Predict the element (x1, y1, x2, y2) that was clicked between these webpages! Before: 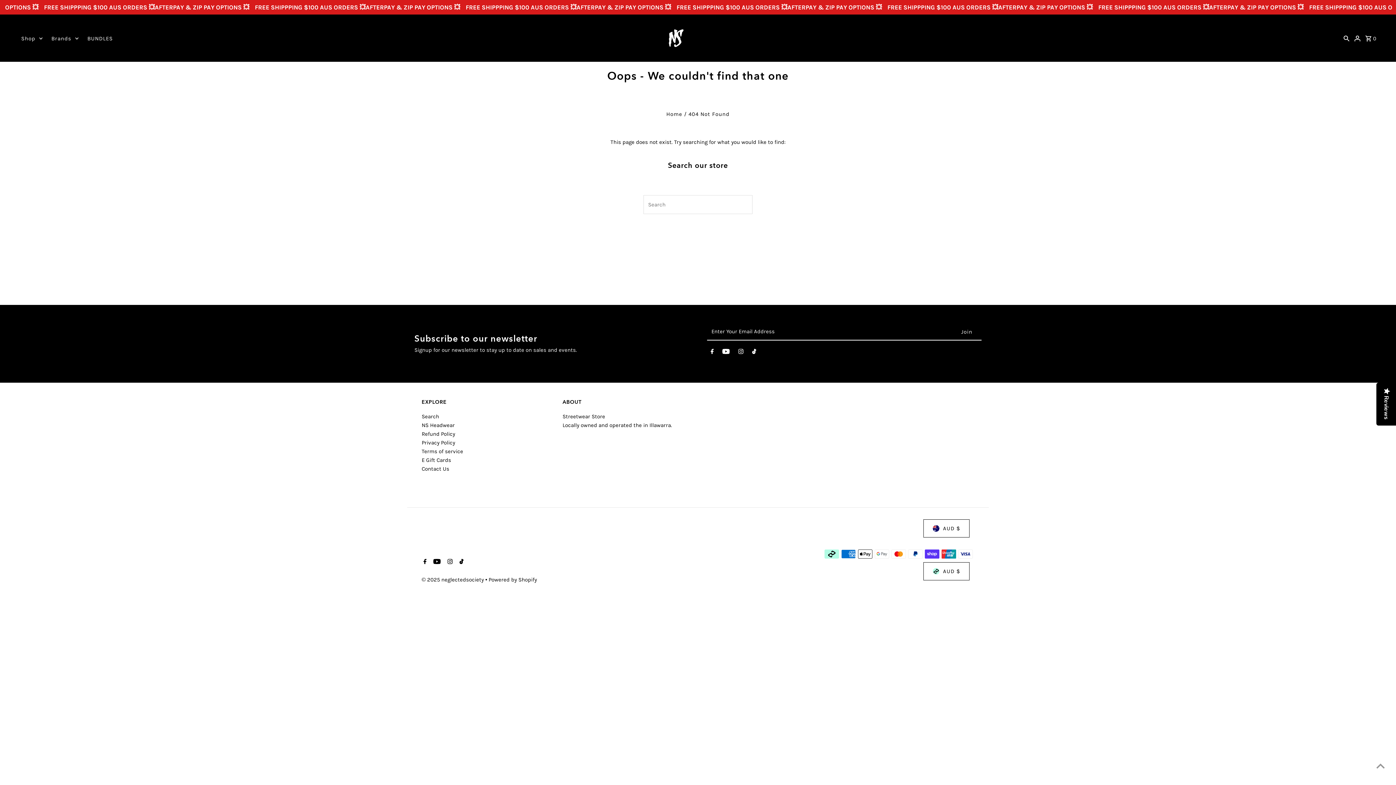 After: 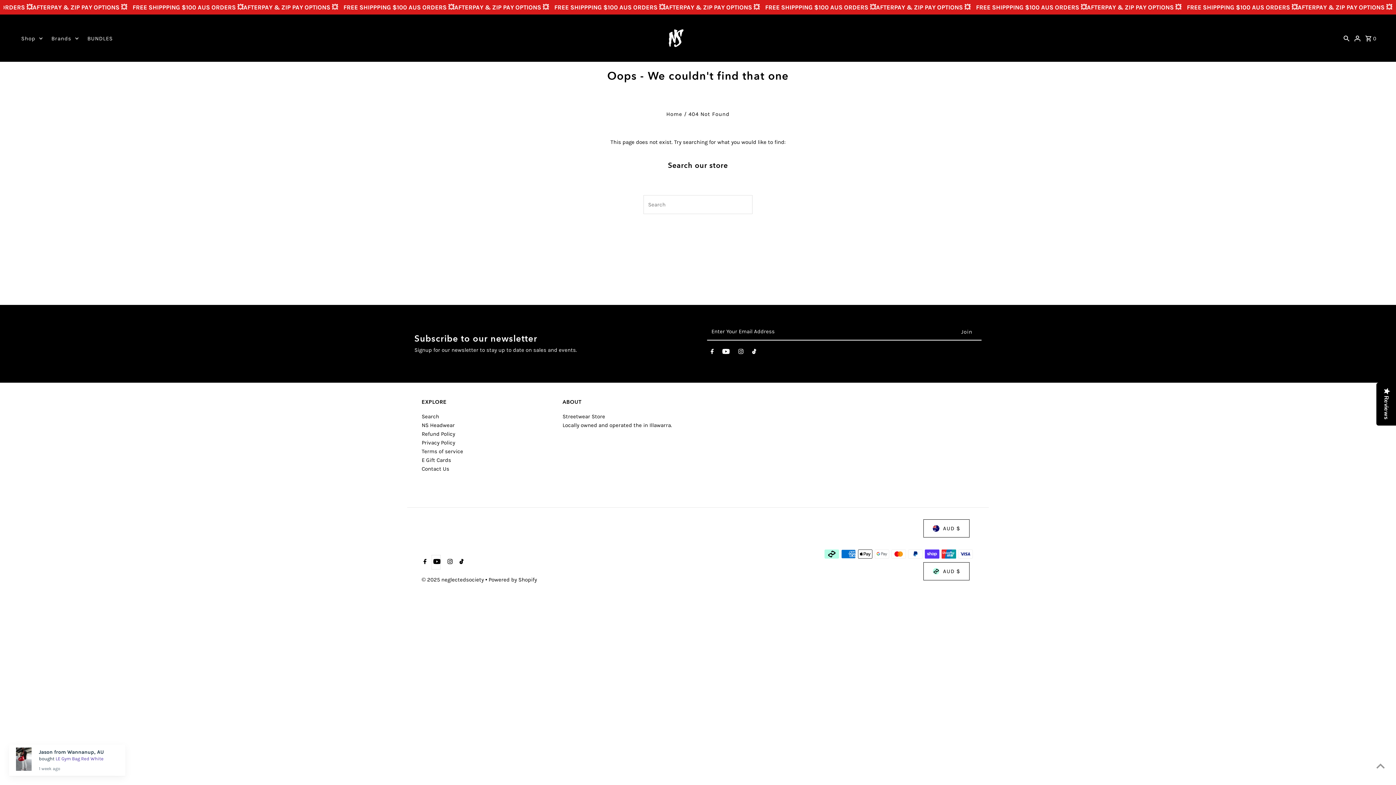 Action: label: Youtube bbox: (431, 555, 440, 569)